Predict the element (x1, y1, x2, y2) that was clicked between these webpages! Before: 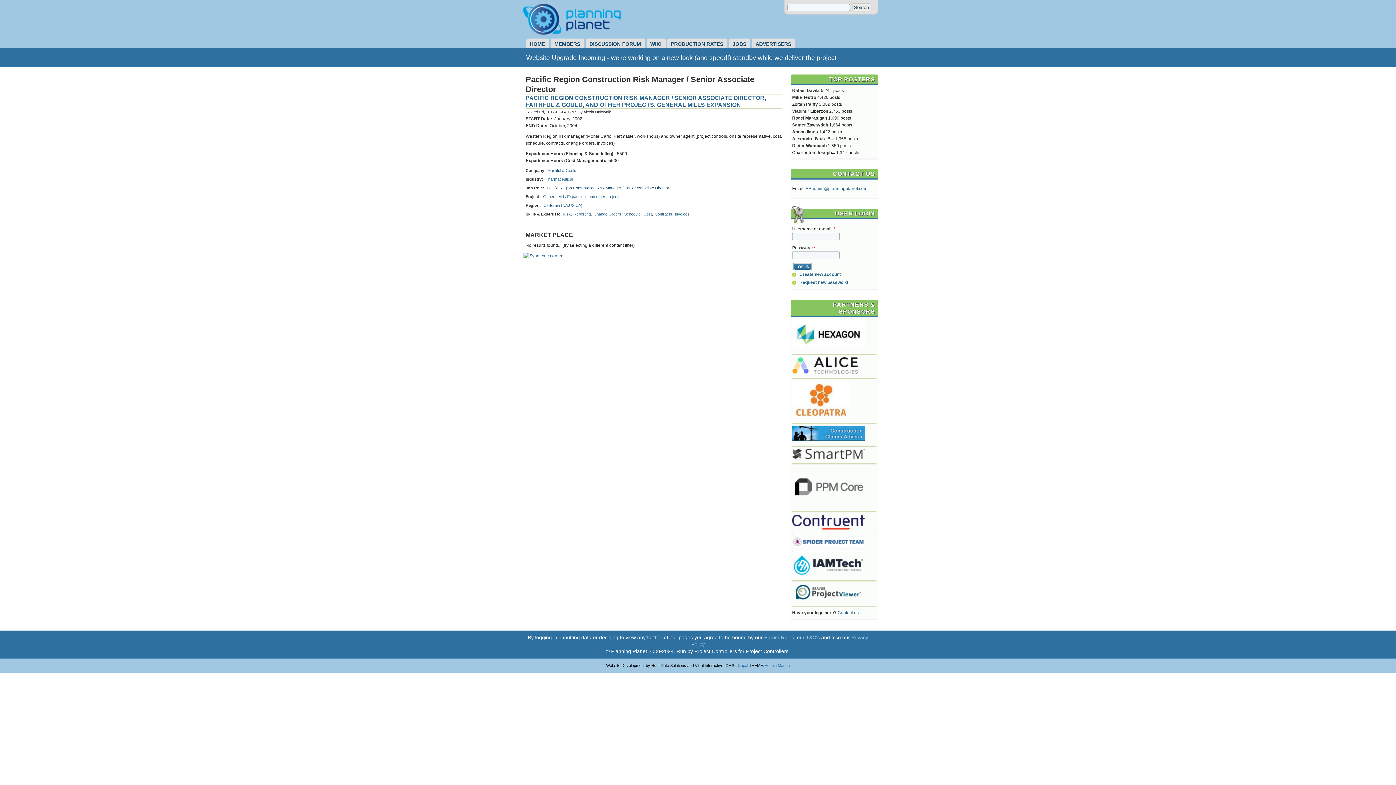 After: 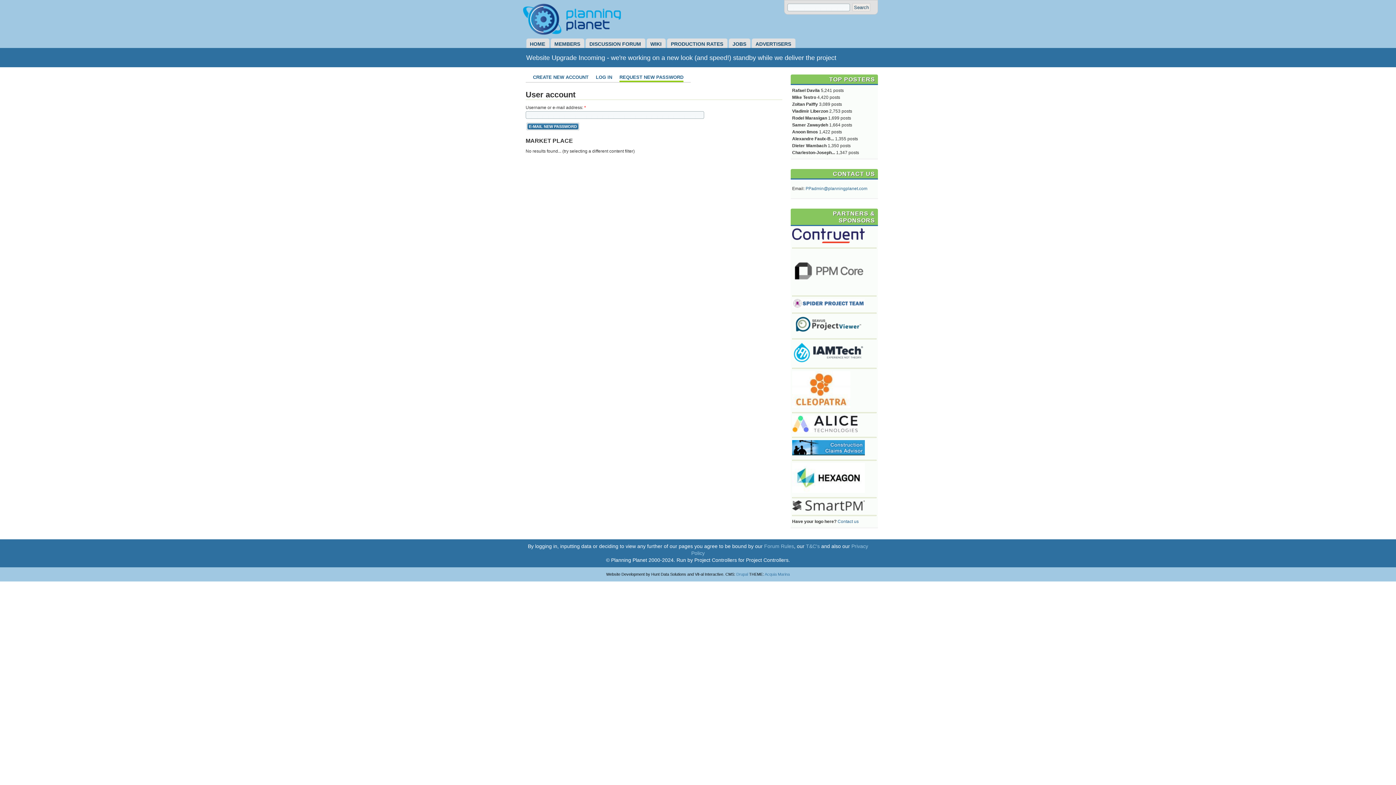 Action: label: Request new password bbox: (799, 279, 847, 284)